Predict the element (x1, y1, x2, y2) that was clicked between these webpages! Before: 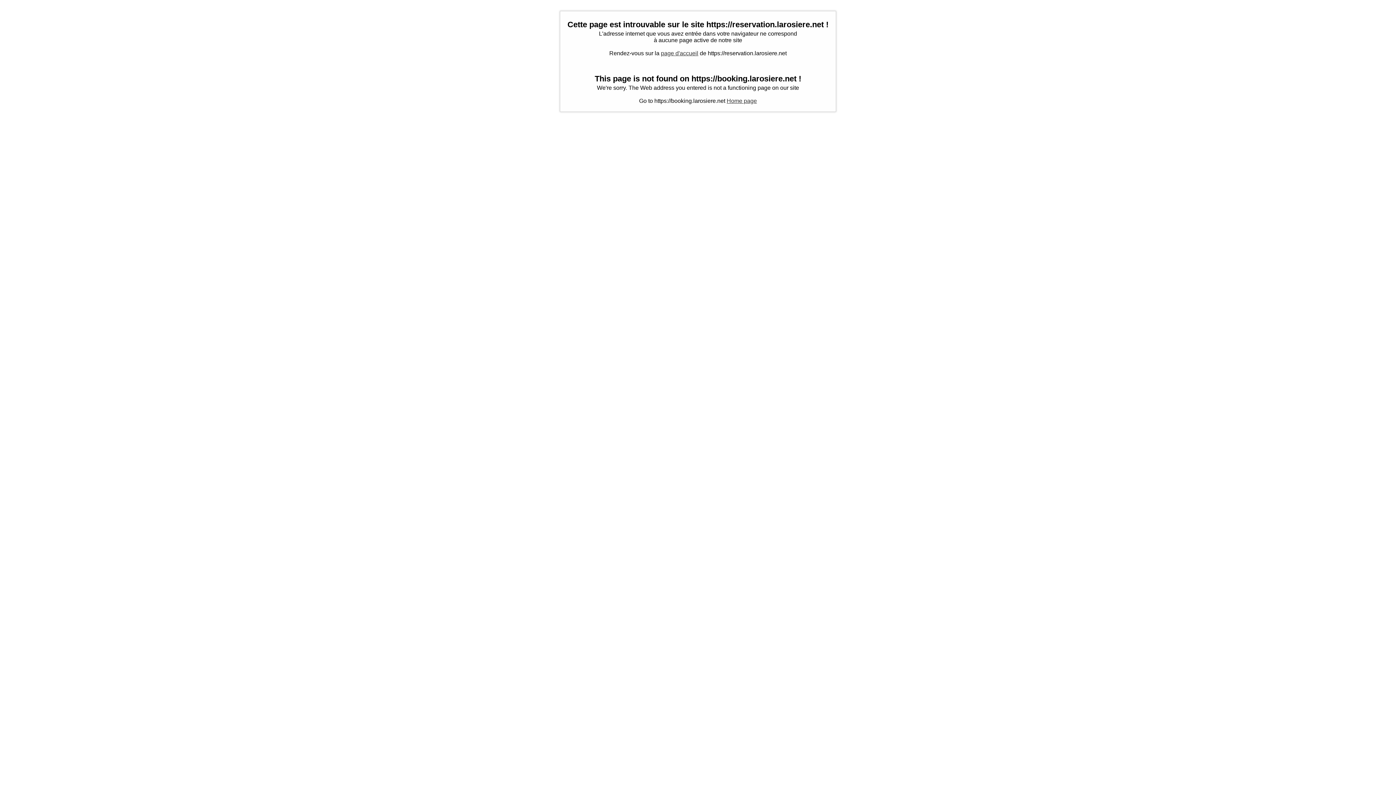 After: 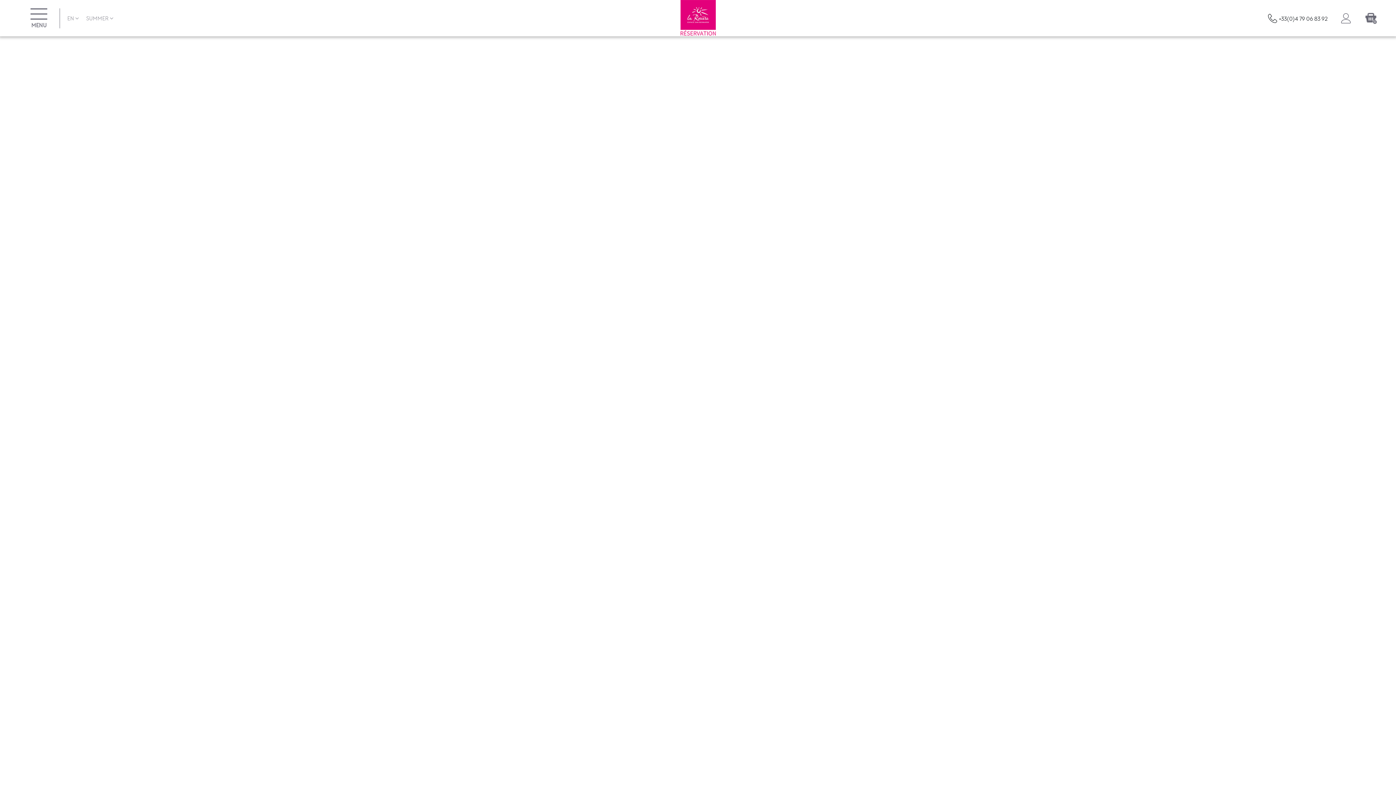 Action: label: Home page bbox: (726, 97, 757, 104)